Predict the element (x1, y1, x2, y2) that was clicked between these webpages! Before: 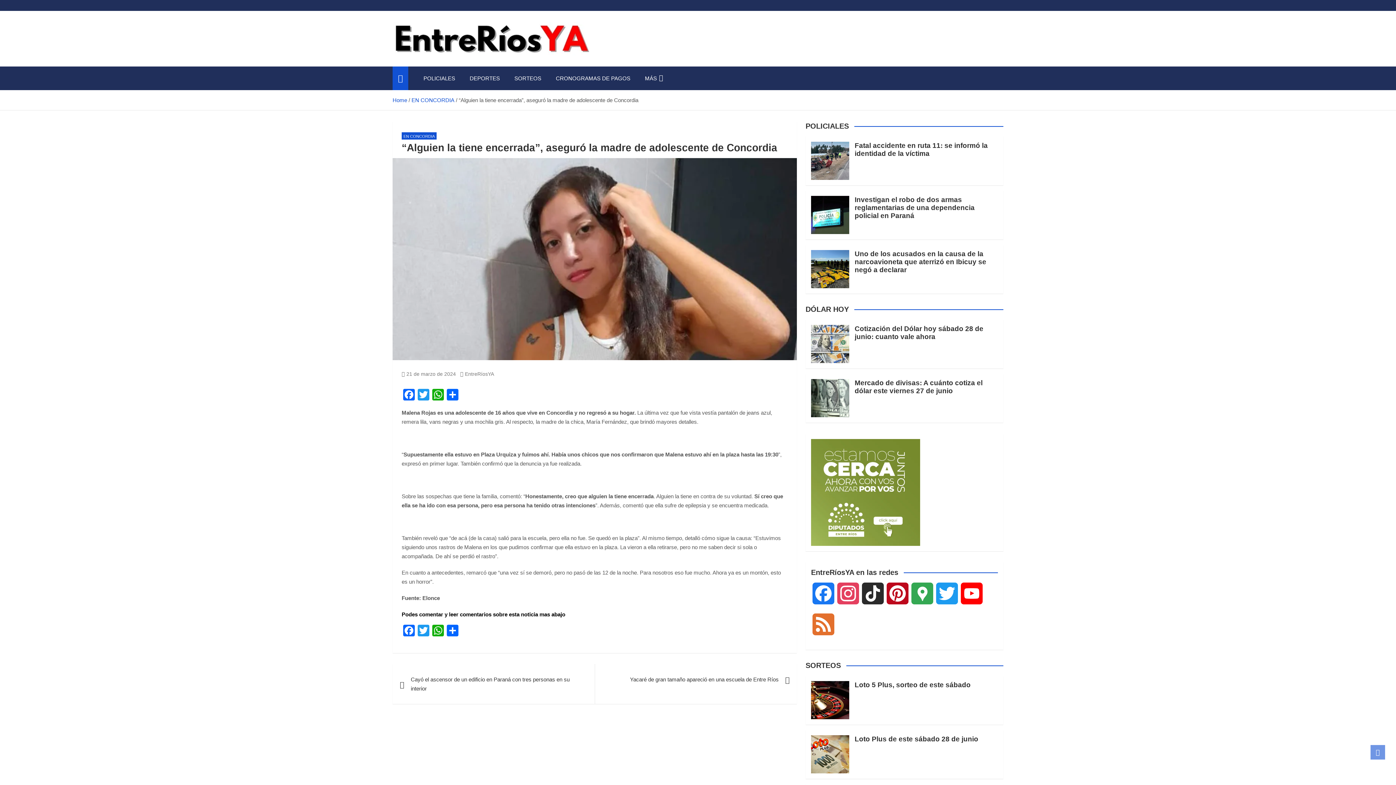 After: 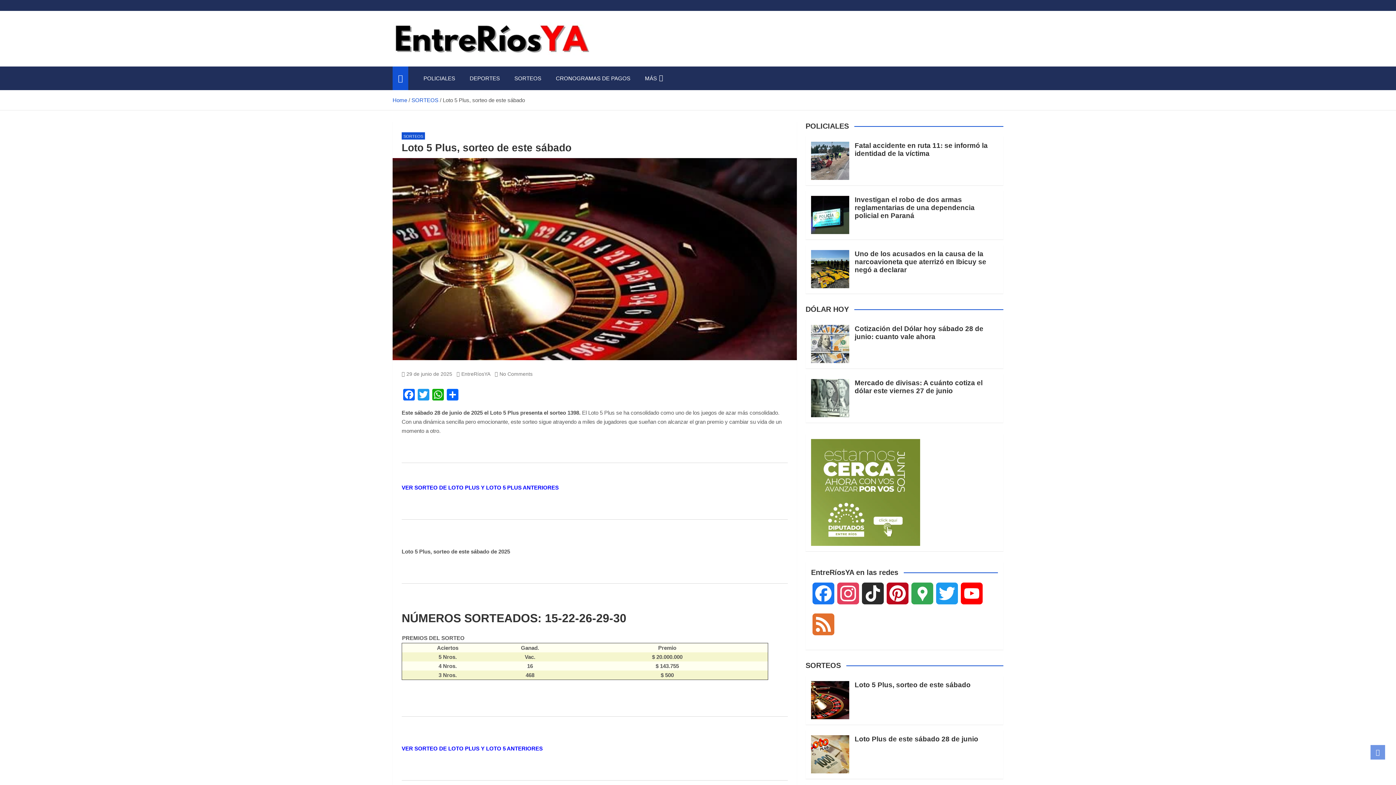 Action: bbox: (854, 681, 970, 689) label: Loto 5 Plus, sorteo de este sábado